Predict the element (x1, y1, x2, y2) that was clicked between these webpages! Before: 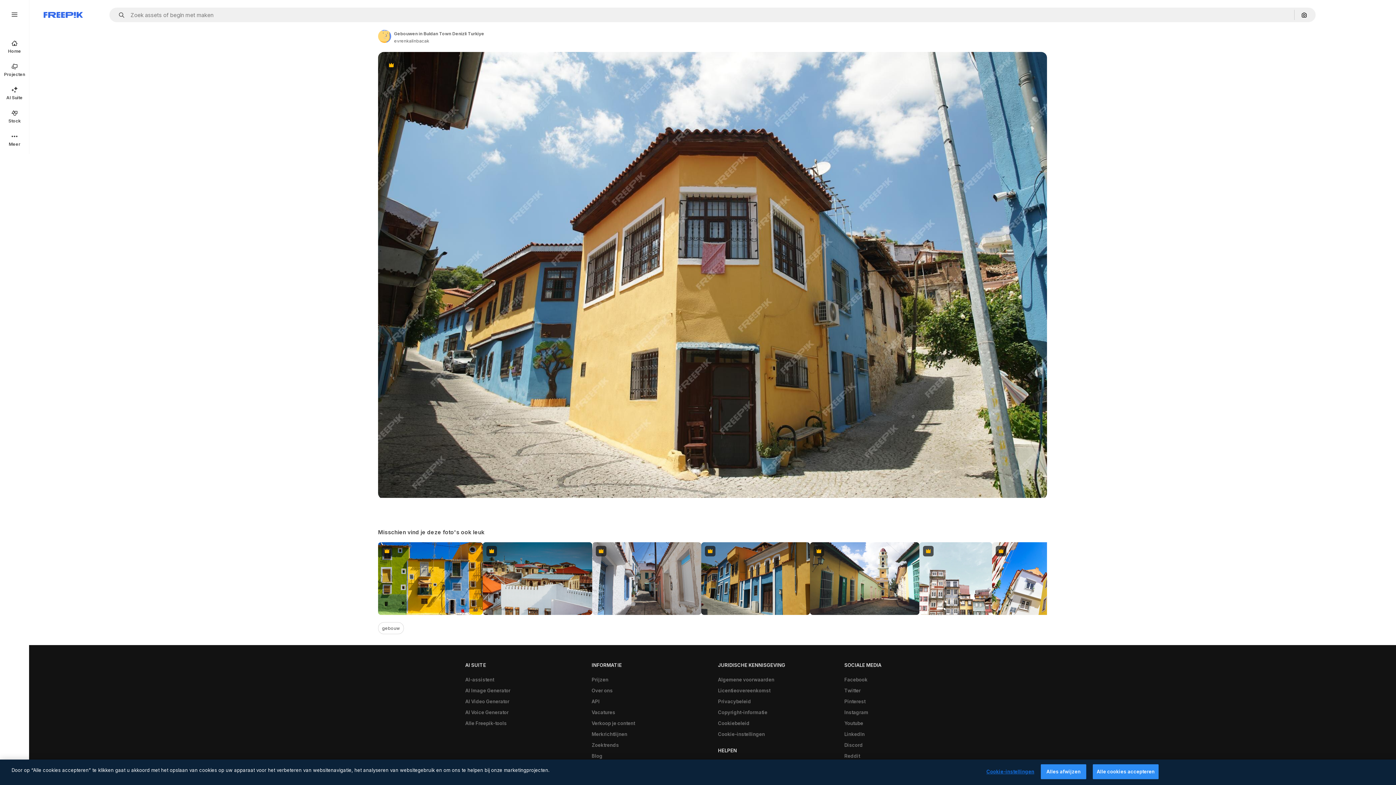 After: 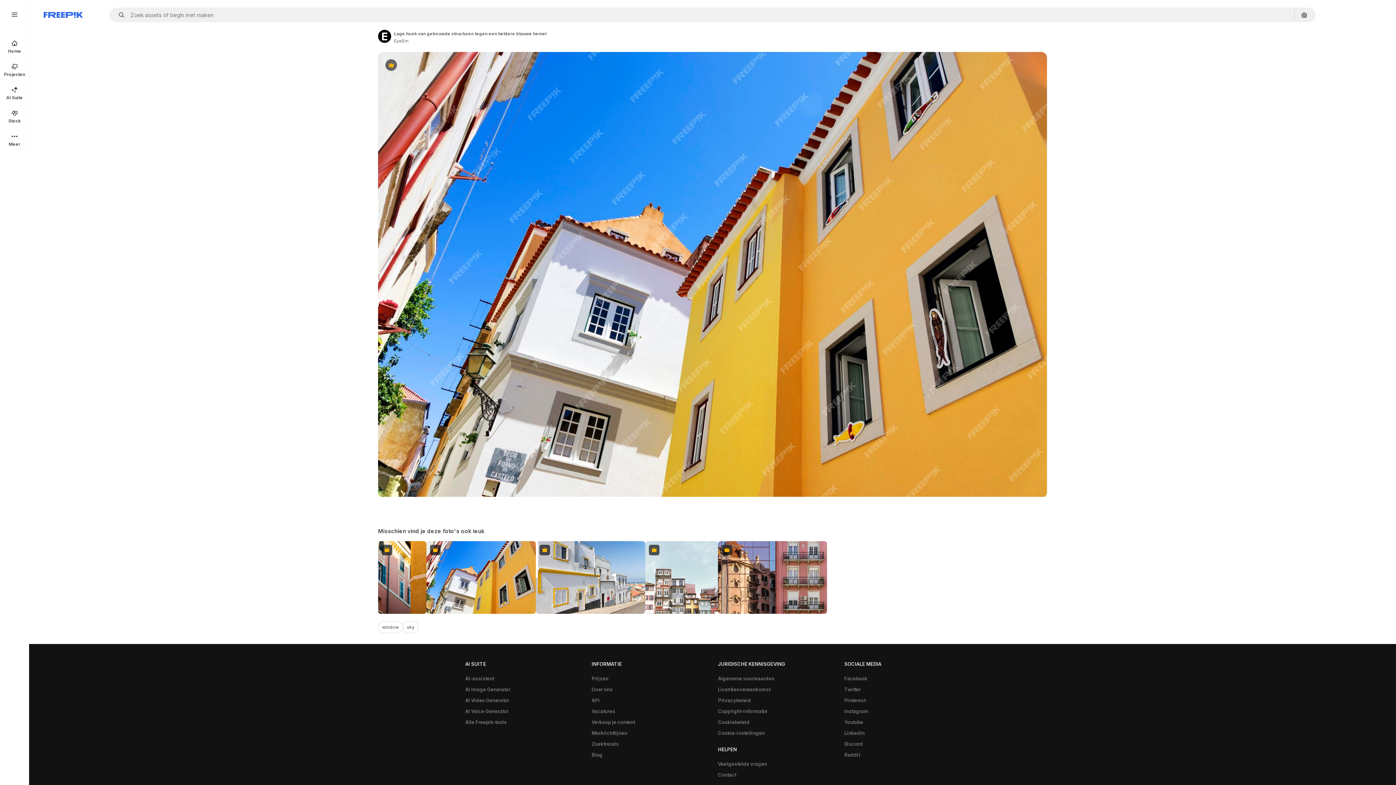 Action: label: Premium bbox: (992, 542, 1101, 615)